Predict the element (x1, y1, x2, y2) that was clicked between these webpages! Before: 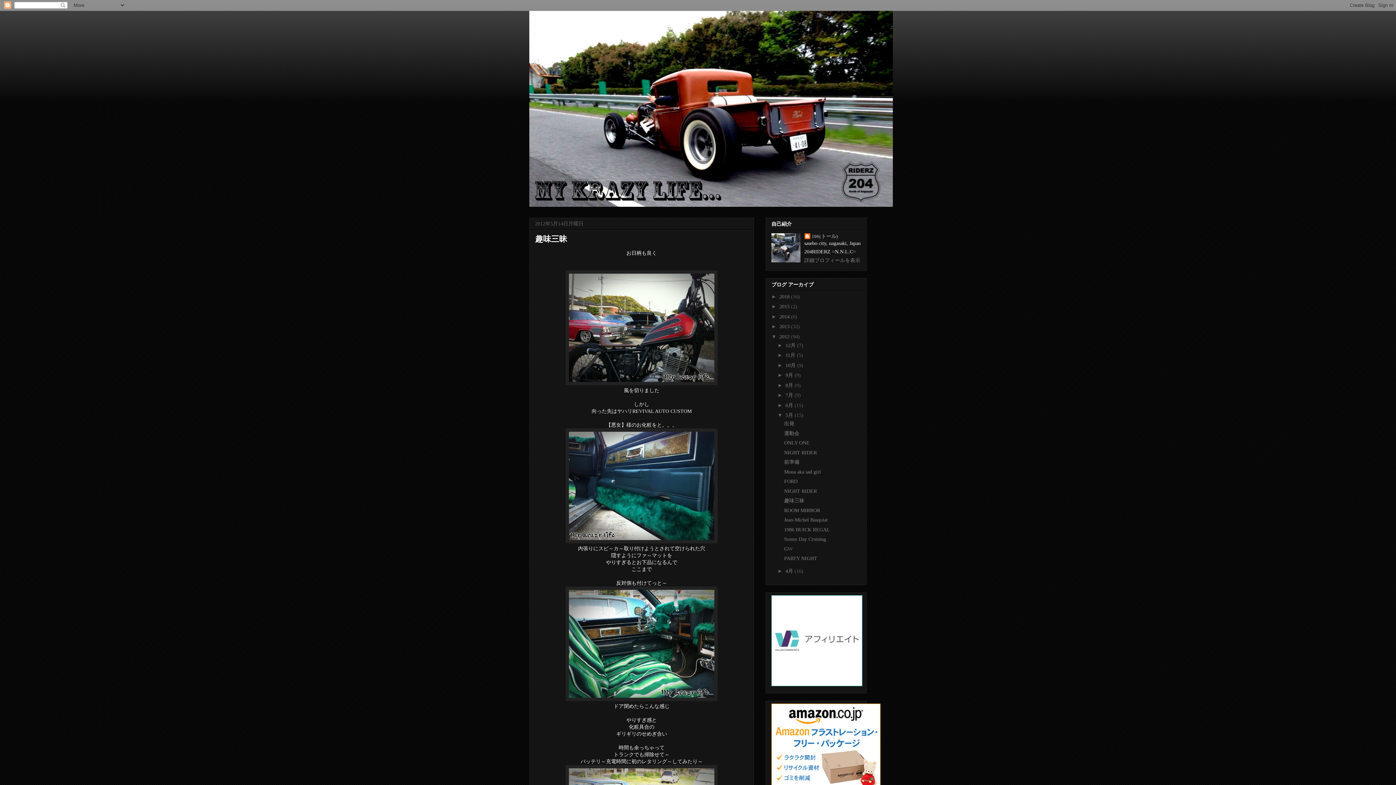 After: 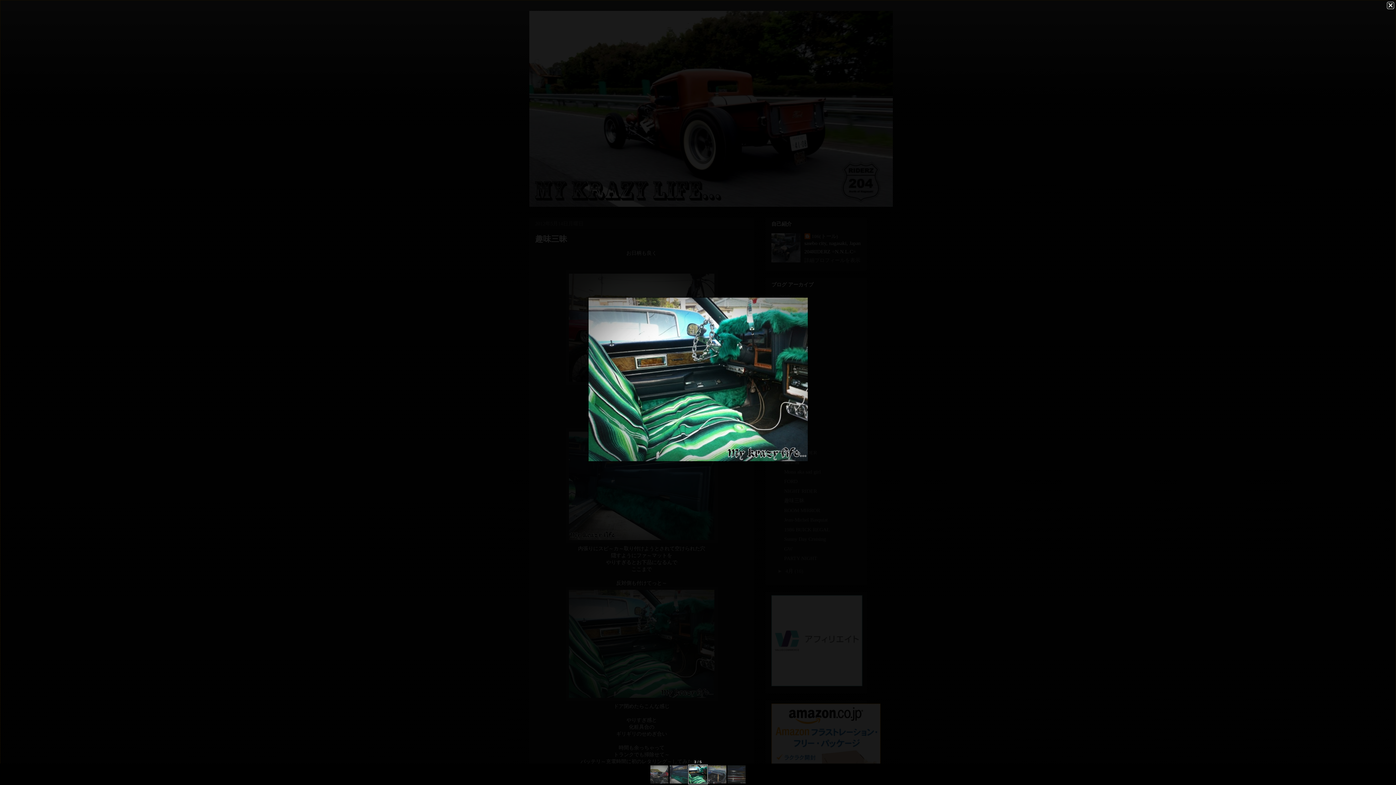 Action: bbox: (565, 697, 717, 702)